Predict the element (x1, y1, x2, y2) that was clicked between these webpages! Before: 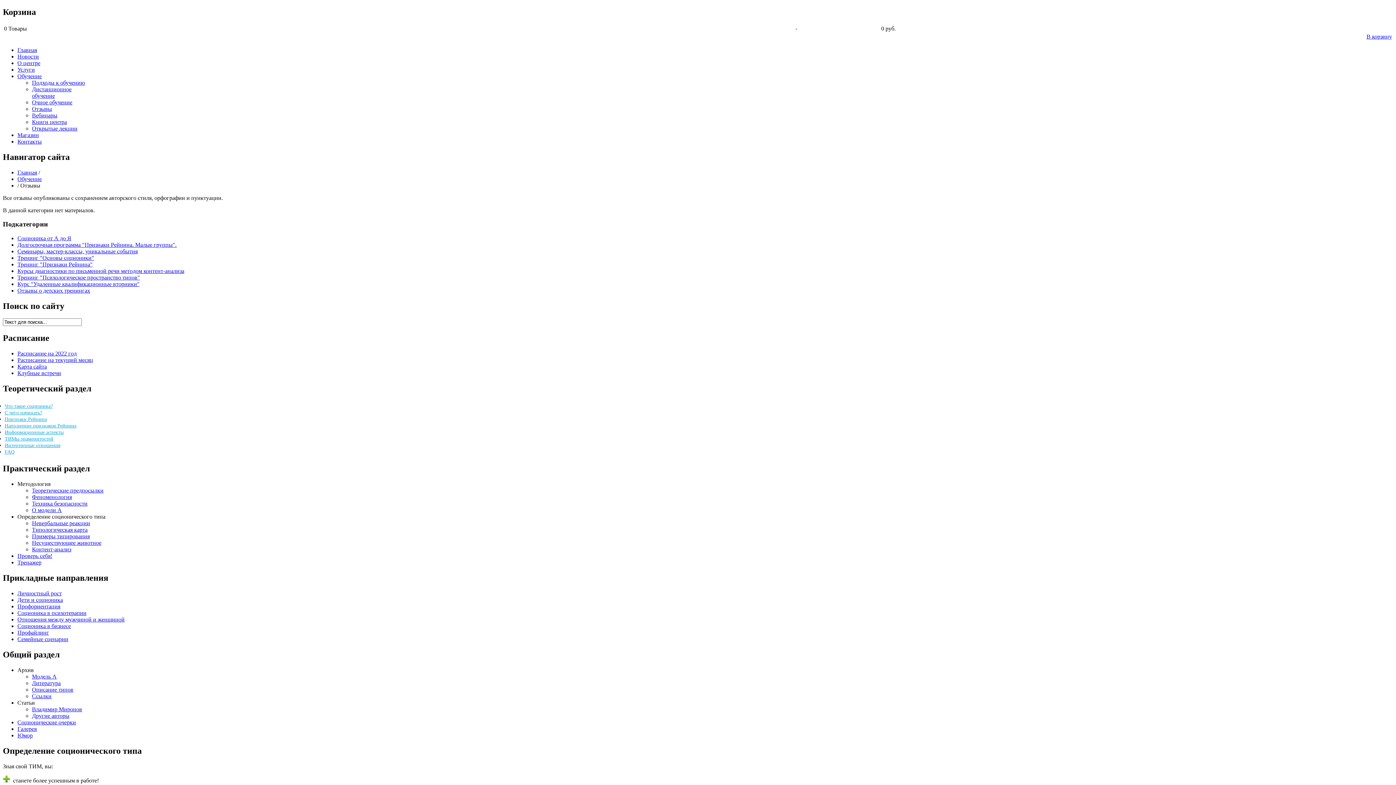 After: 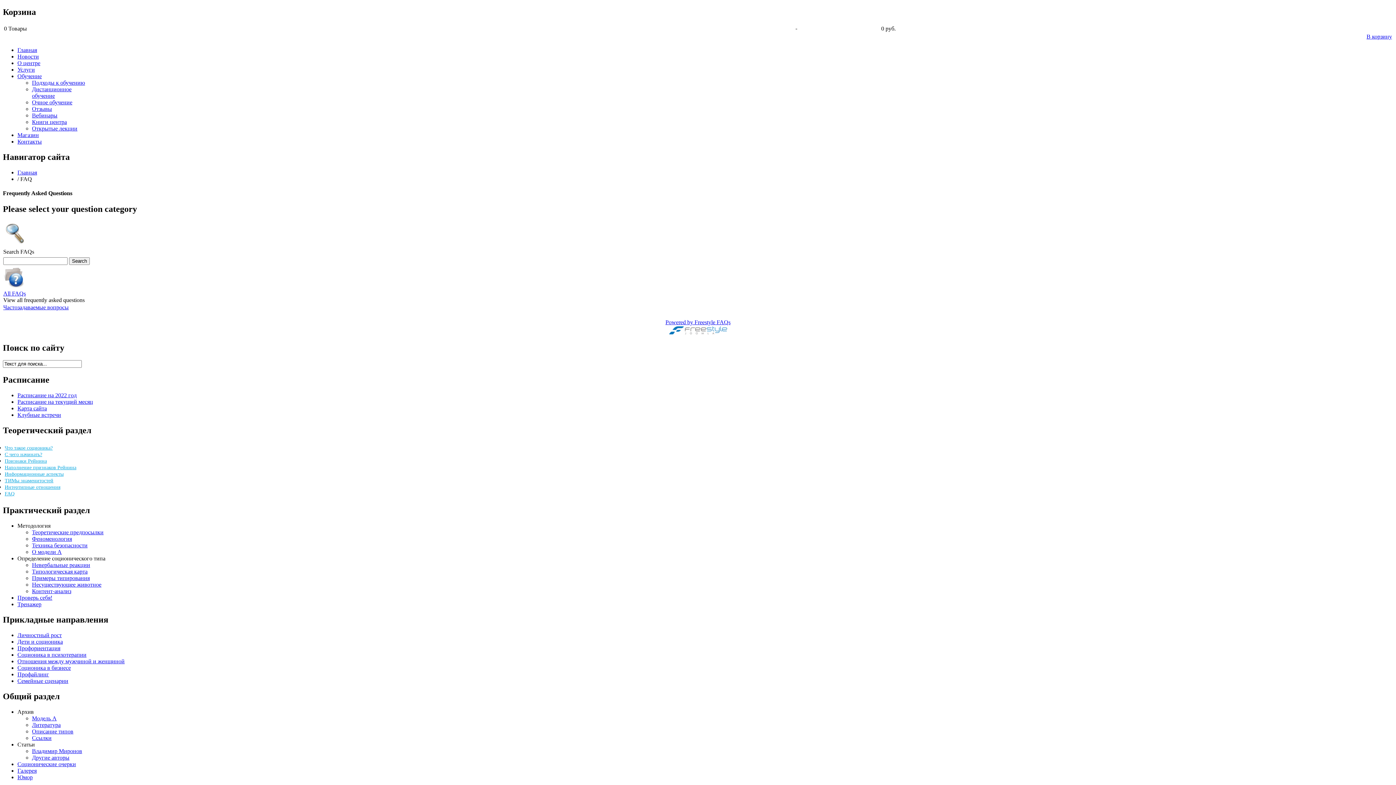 Action: bbox: (4, 449, 14, 454) label: FAQ